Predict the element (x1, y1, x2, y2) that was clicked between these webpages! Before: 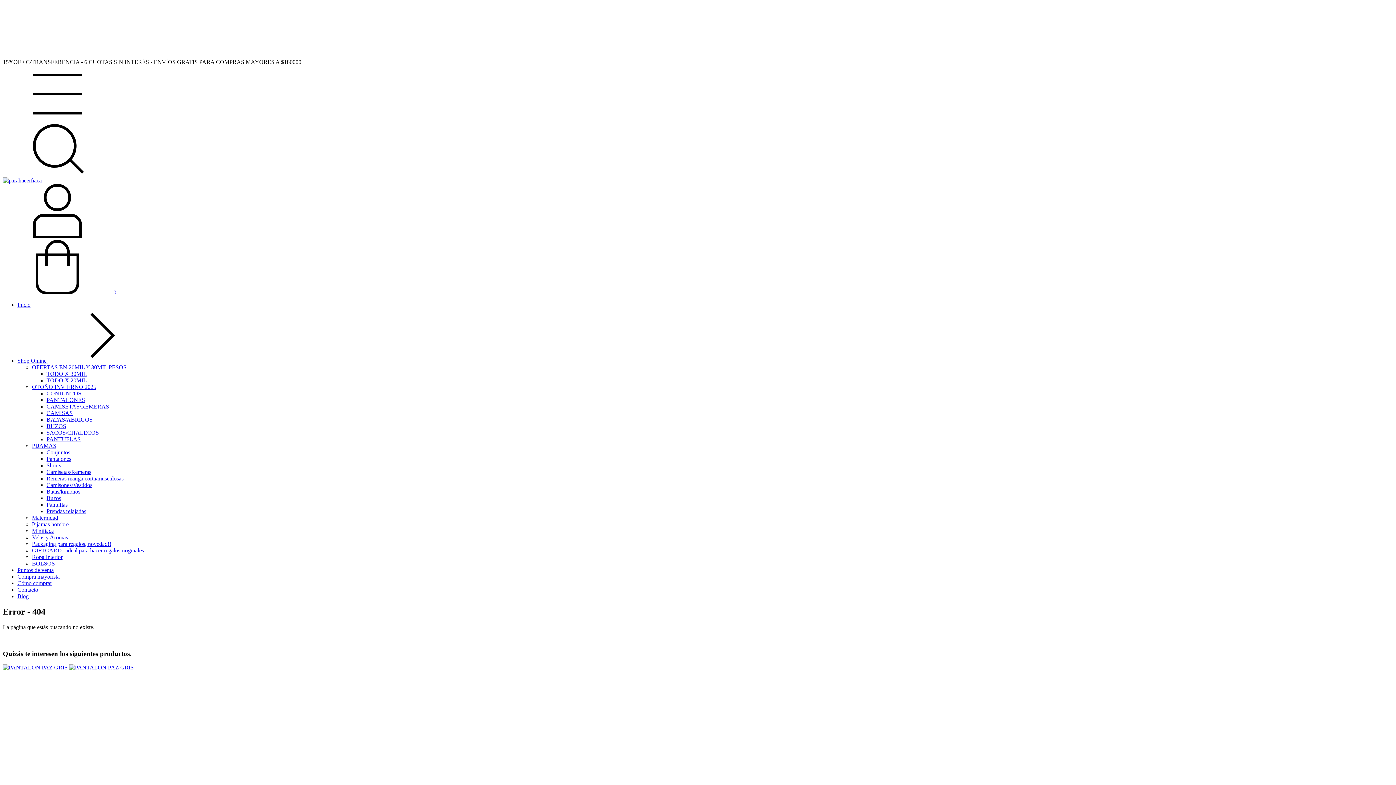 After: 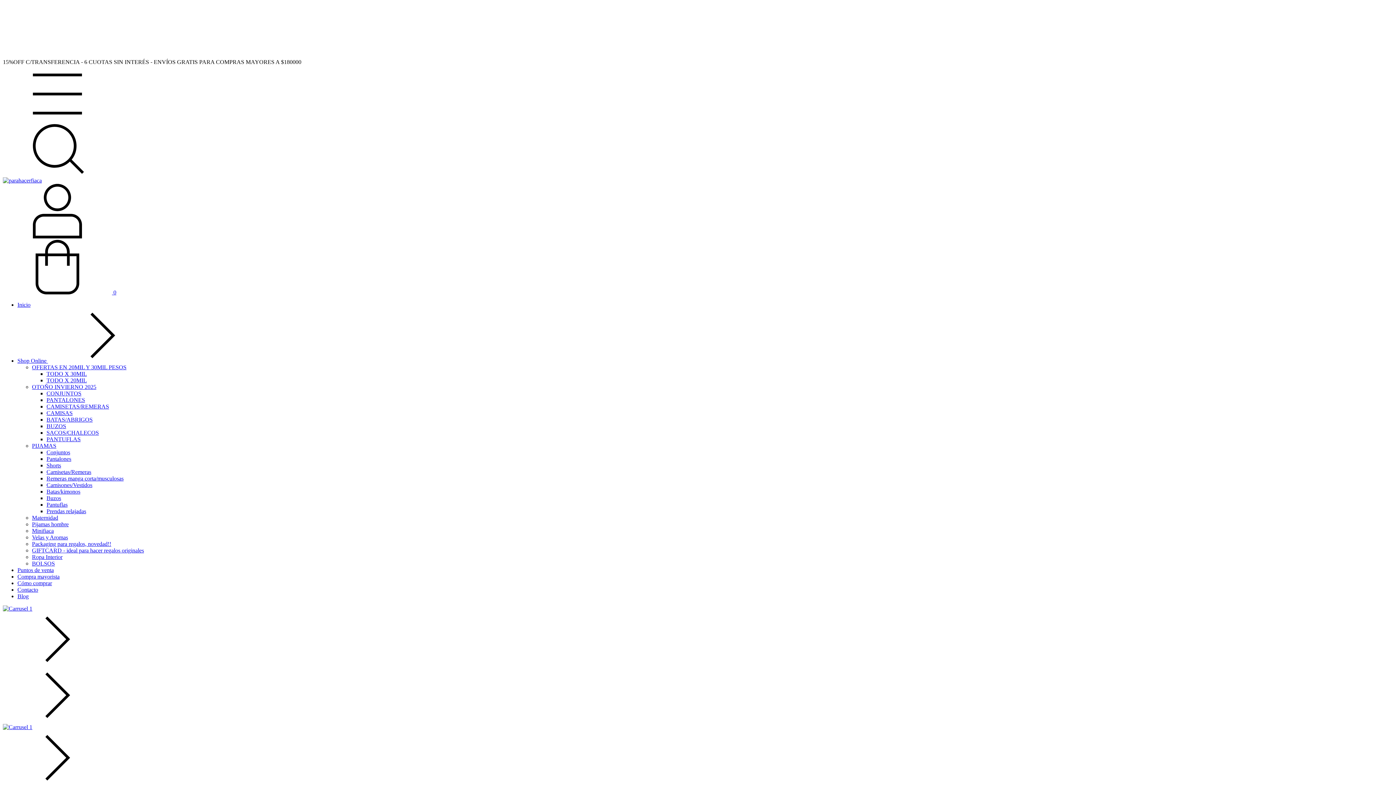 Action: bbox: (2, 177, 41, 183)